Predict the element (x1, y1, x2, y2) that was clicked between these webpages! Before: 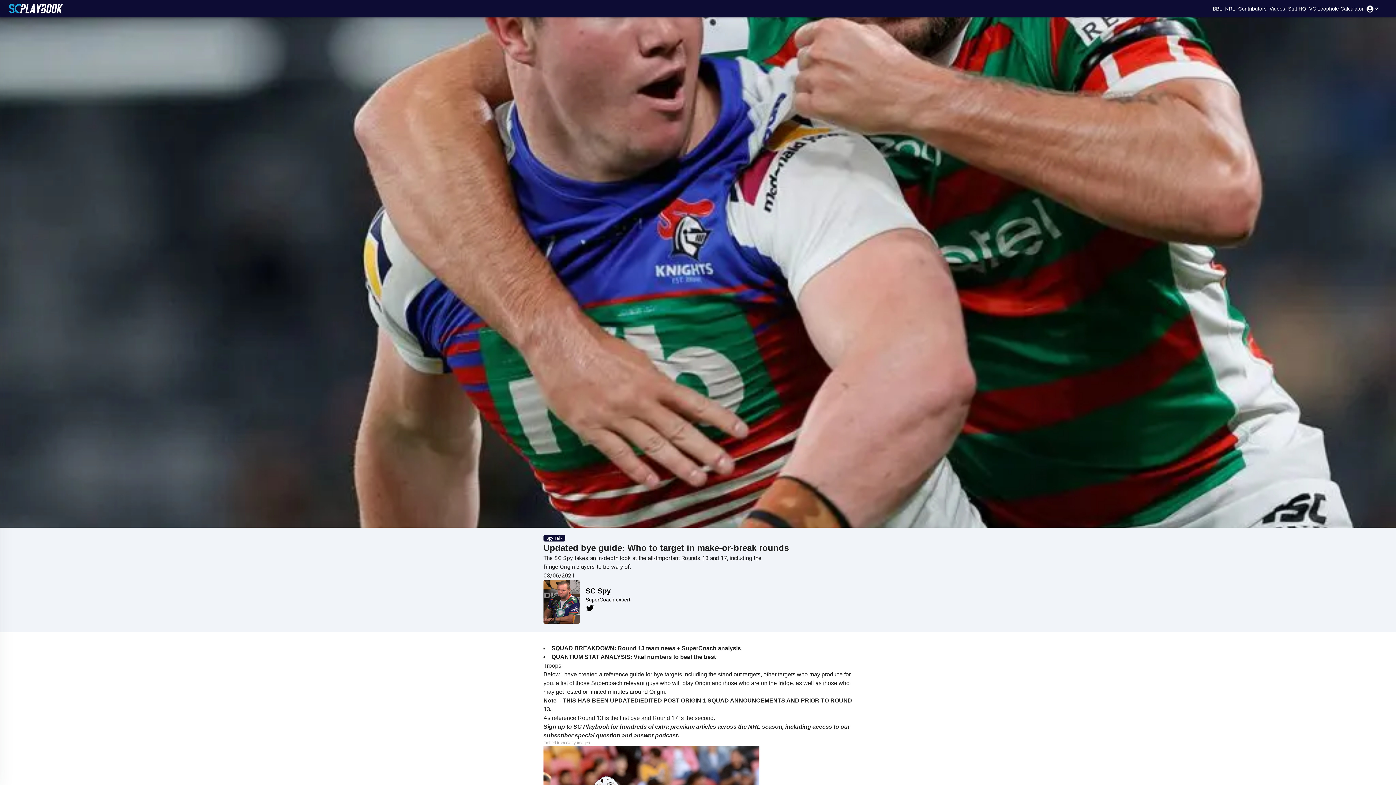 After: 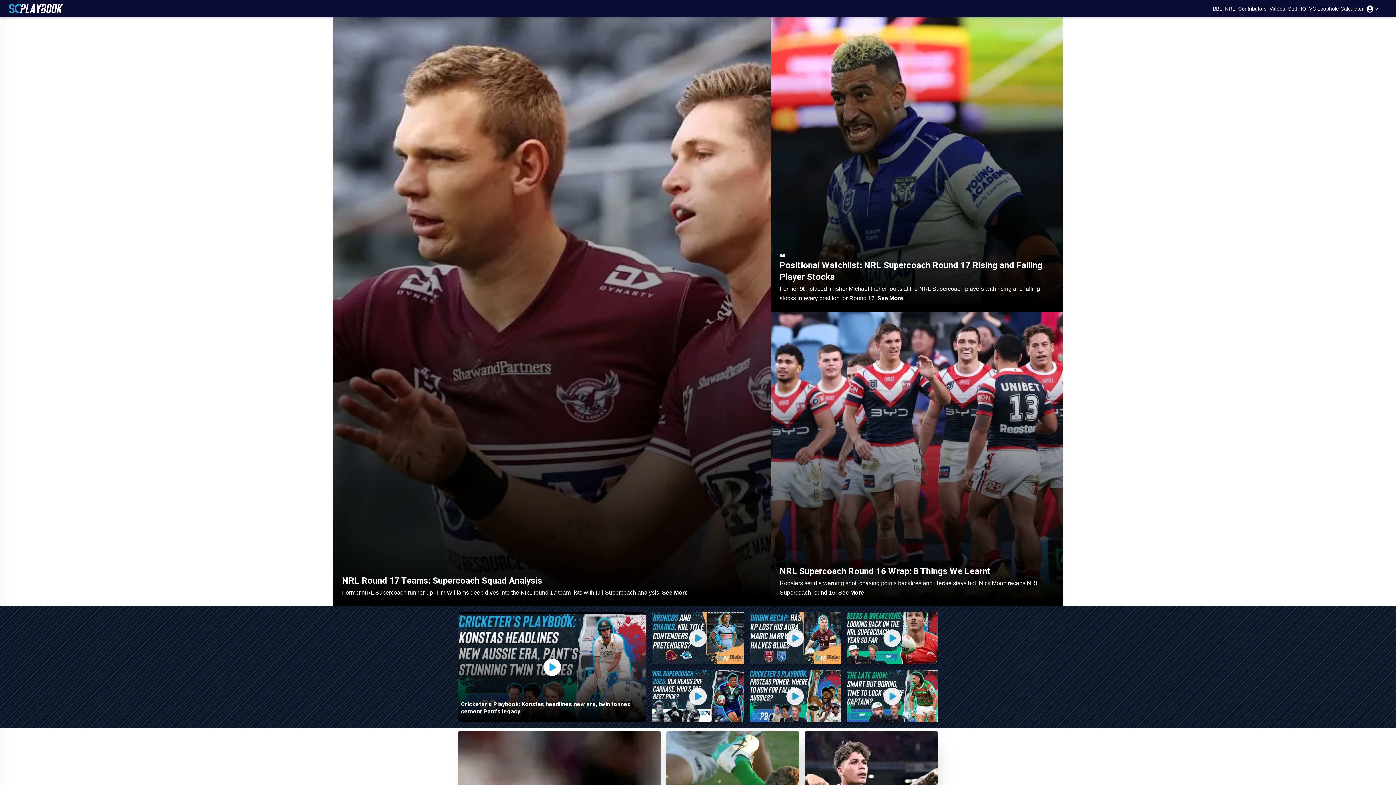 Action: bbox: (8, 2, 63, 14)